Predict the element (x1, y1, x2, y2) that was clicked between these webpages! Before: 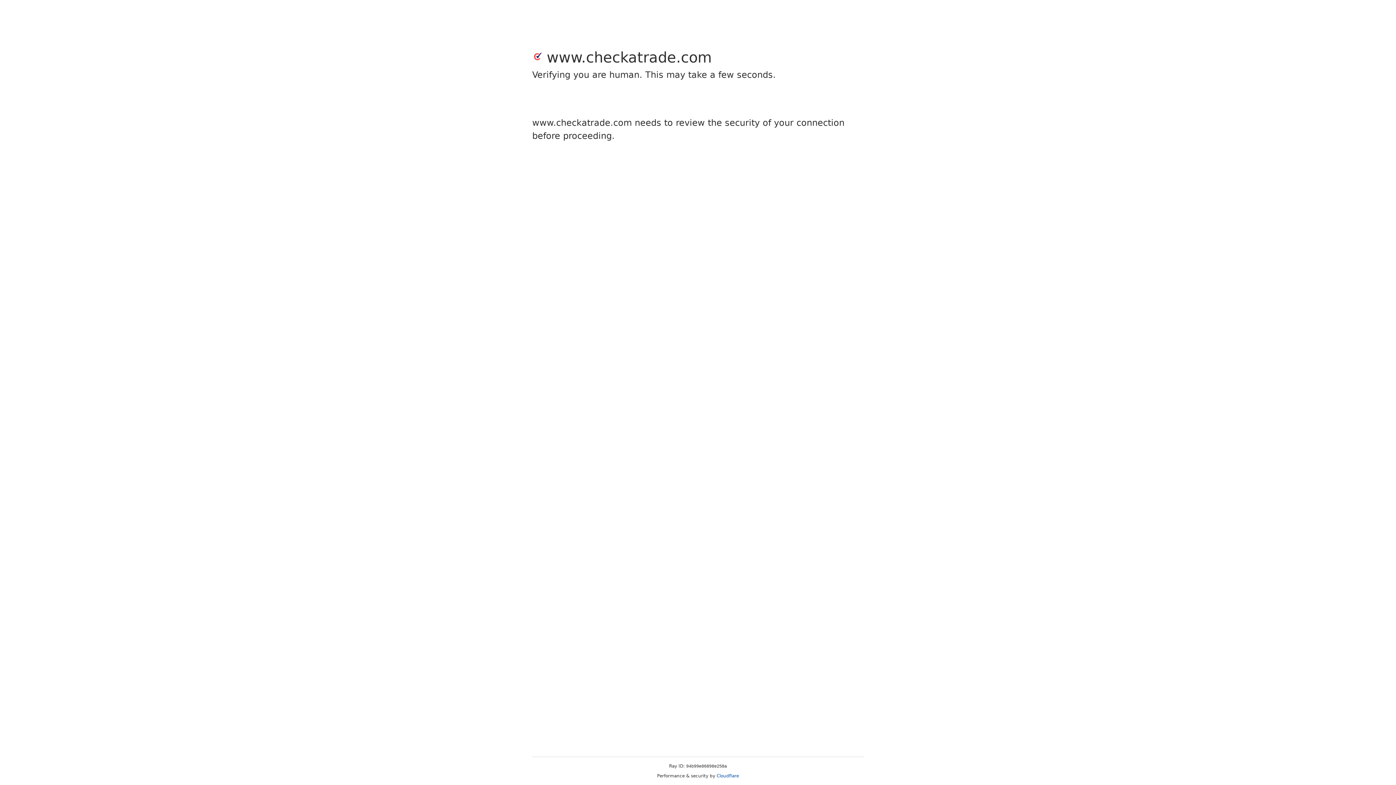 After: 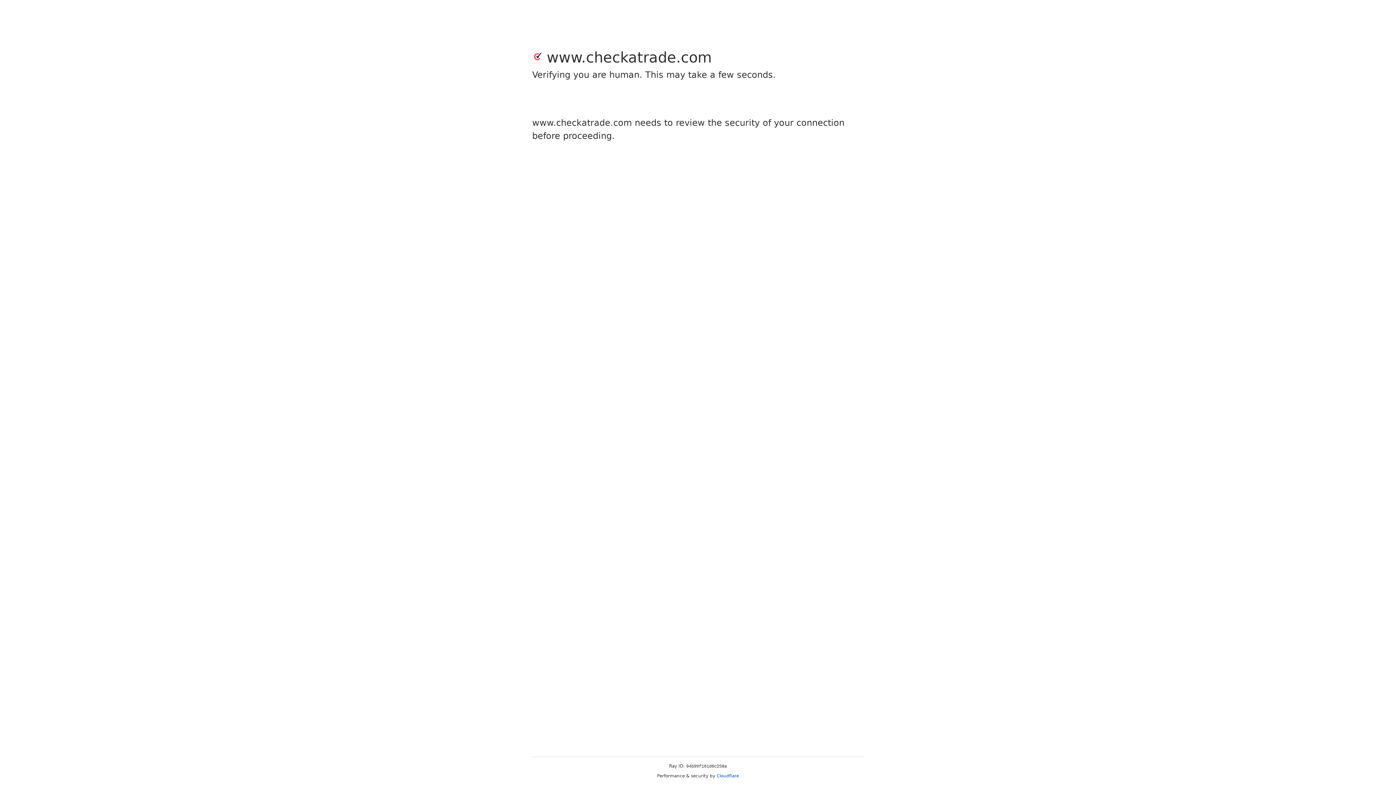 Action: bbox: (716, 773, 739, 778) label: Cloudflare